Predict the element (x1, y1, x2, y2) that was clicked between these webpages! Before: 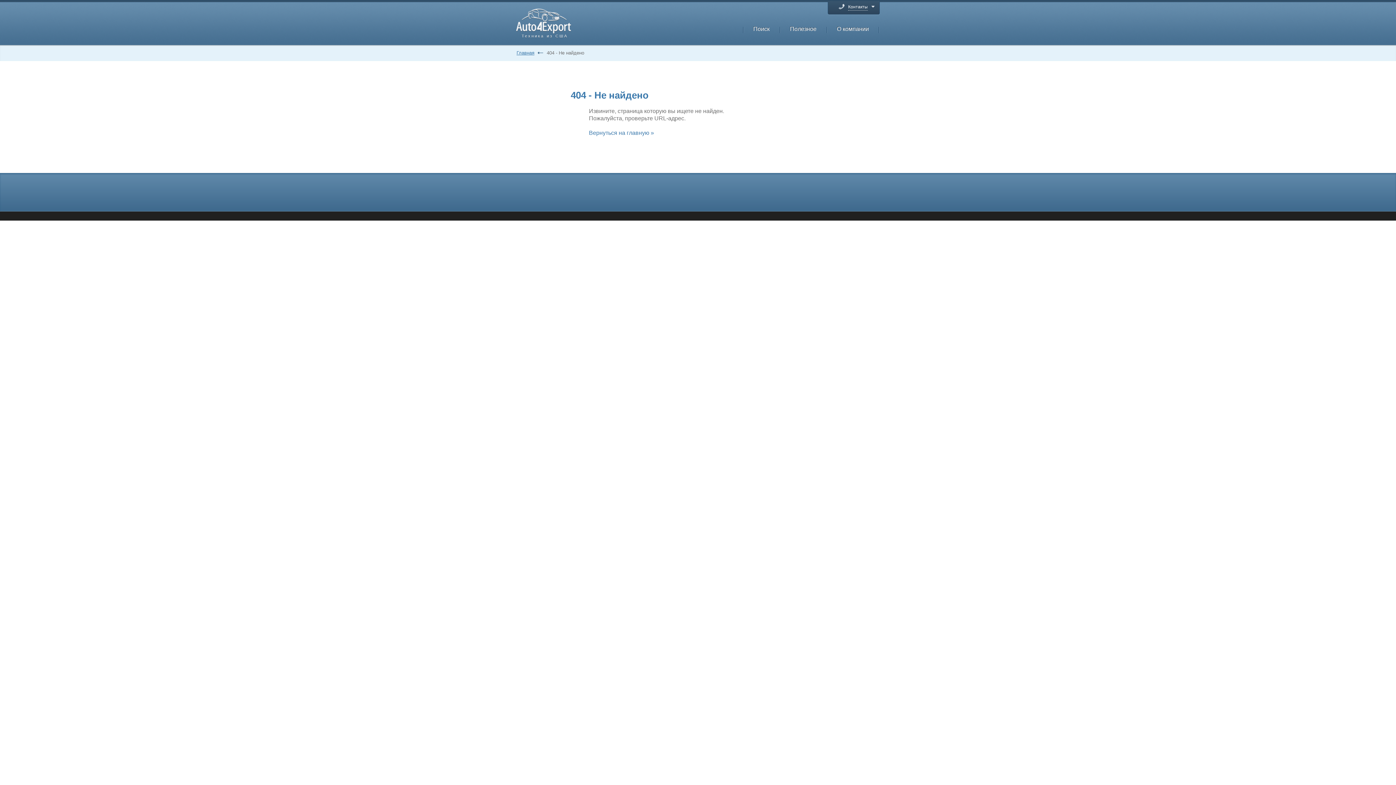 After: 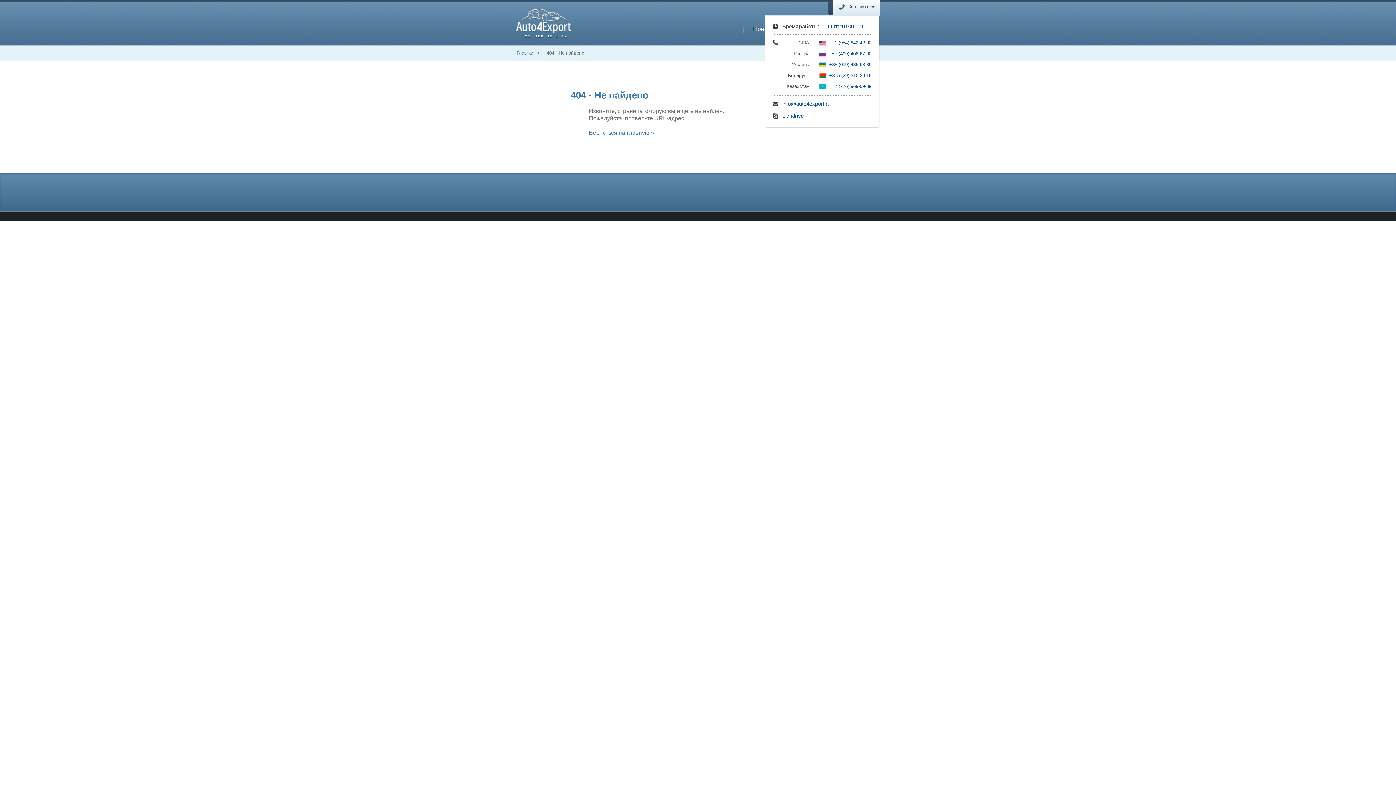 Action: bbox: (833, 1, 879, 14) label: Контакты